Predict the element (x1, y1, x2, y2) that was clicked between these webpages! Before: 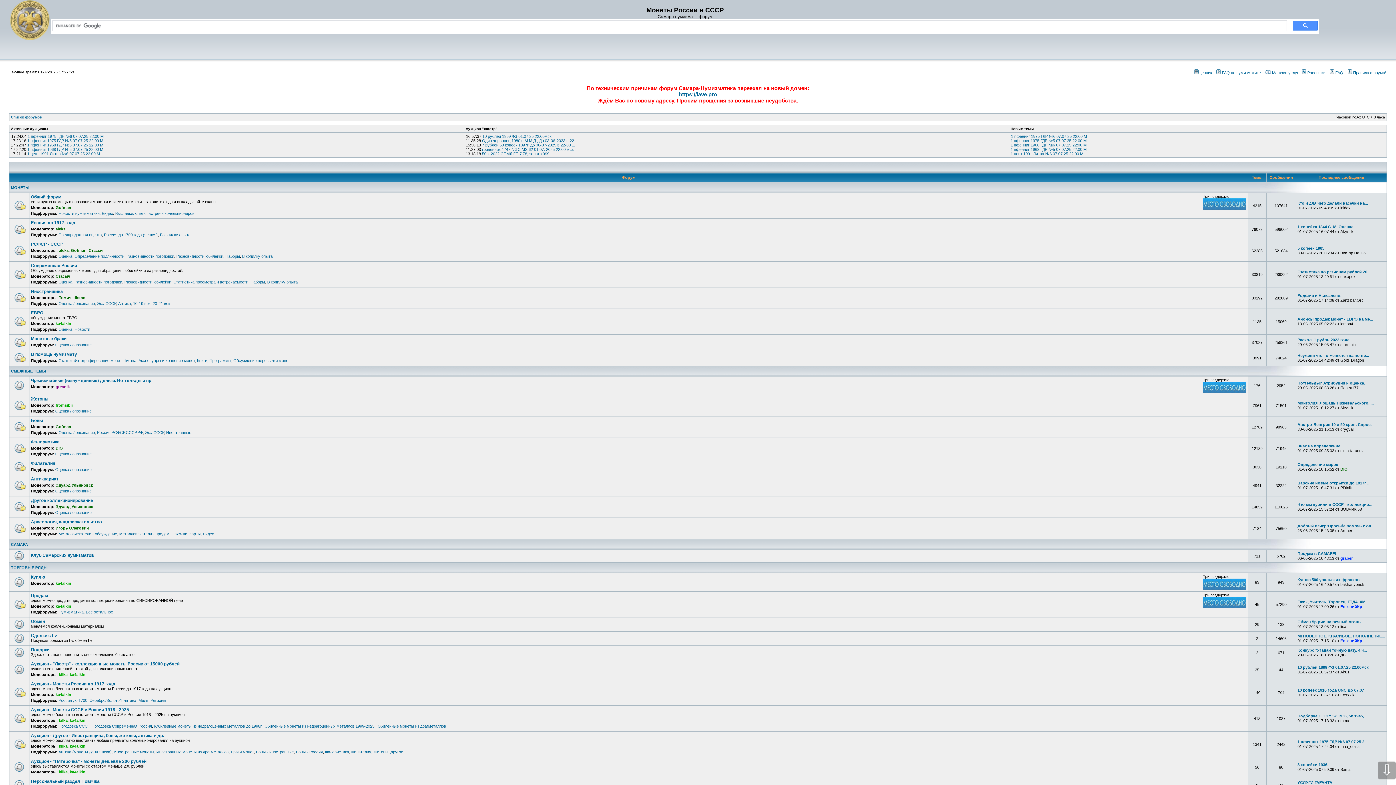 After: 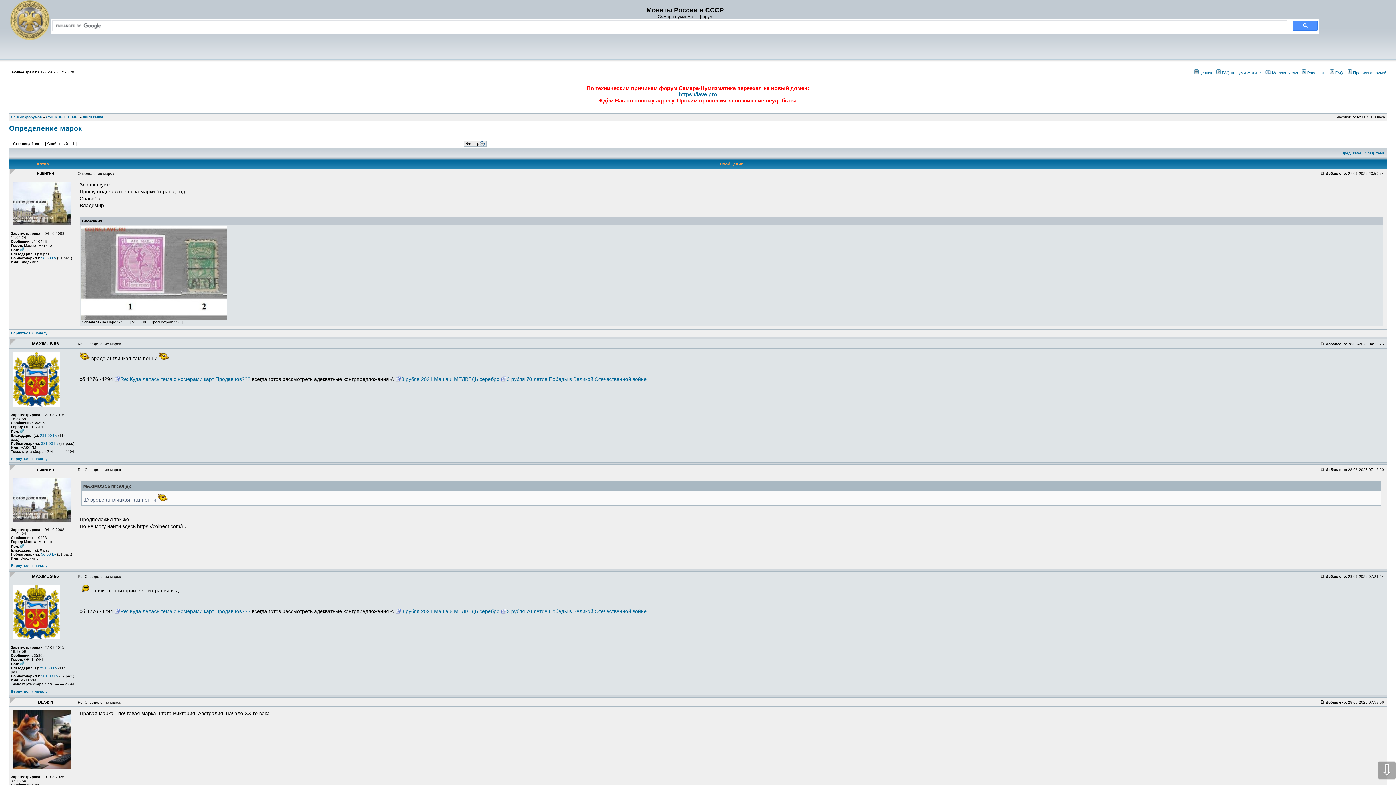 Action: label: Определение марок bbox: (1297, 462, 1338, 466)